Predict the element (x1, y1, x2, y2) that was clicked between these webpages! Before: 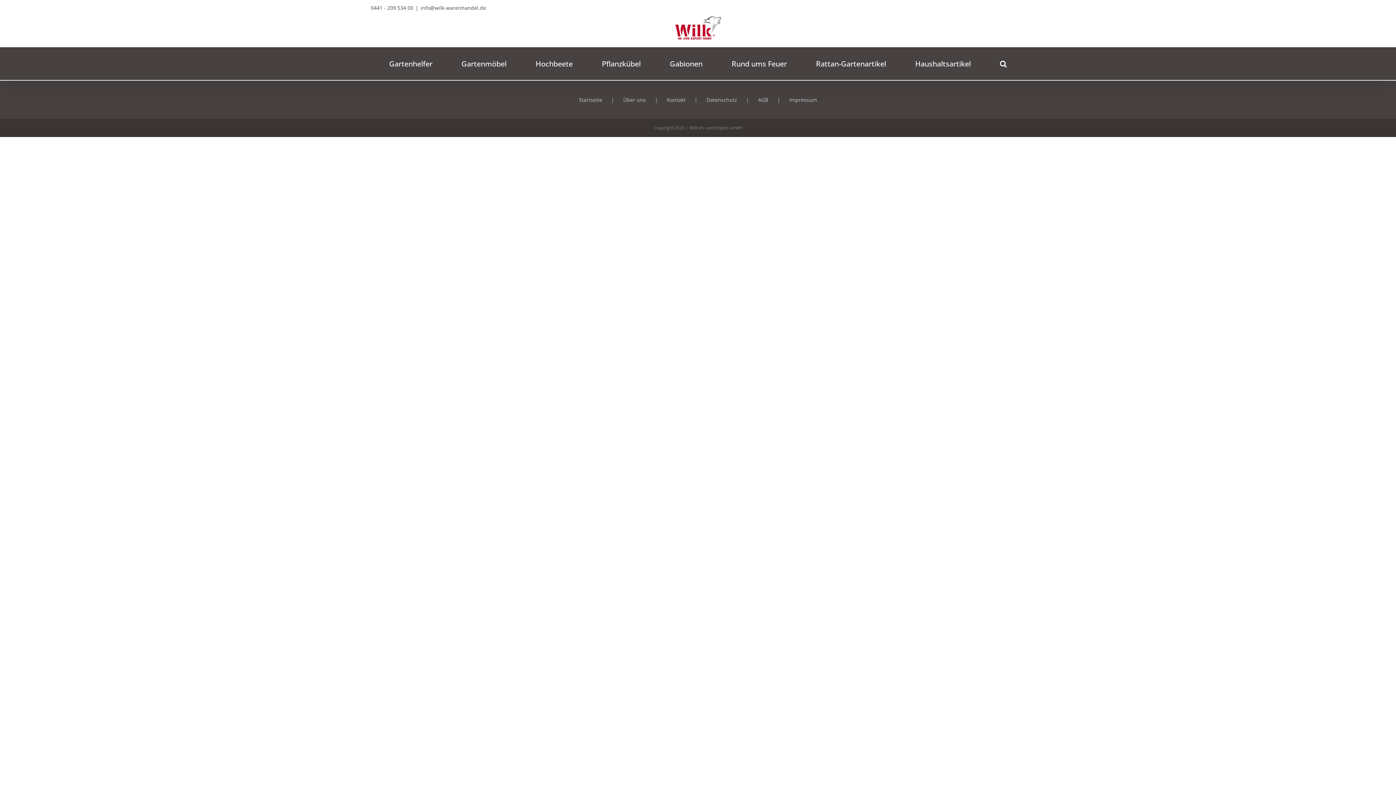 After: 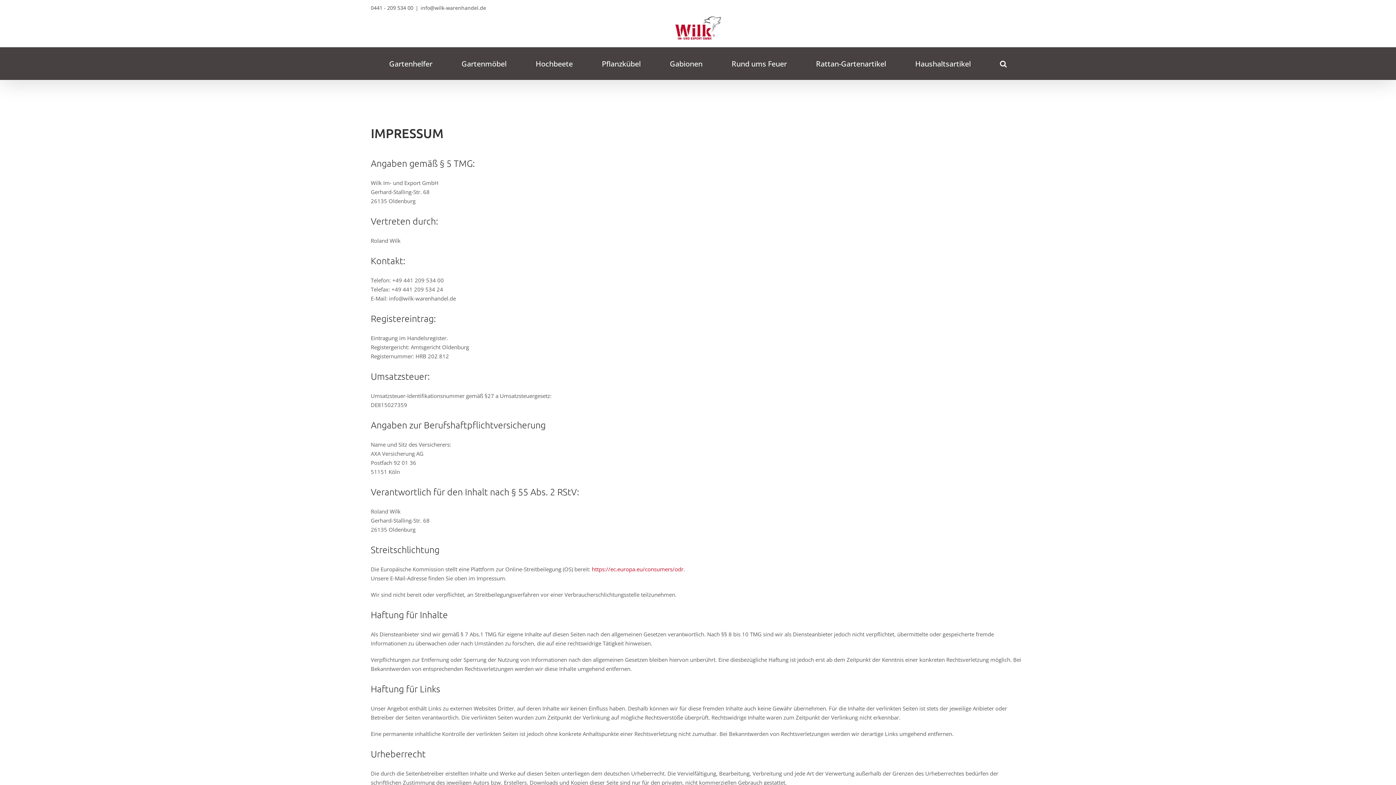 Action: bbox: (789, 95, 817, 103) label: Impressum